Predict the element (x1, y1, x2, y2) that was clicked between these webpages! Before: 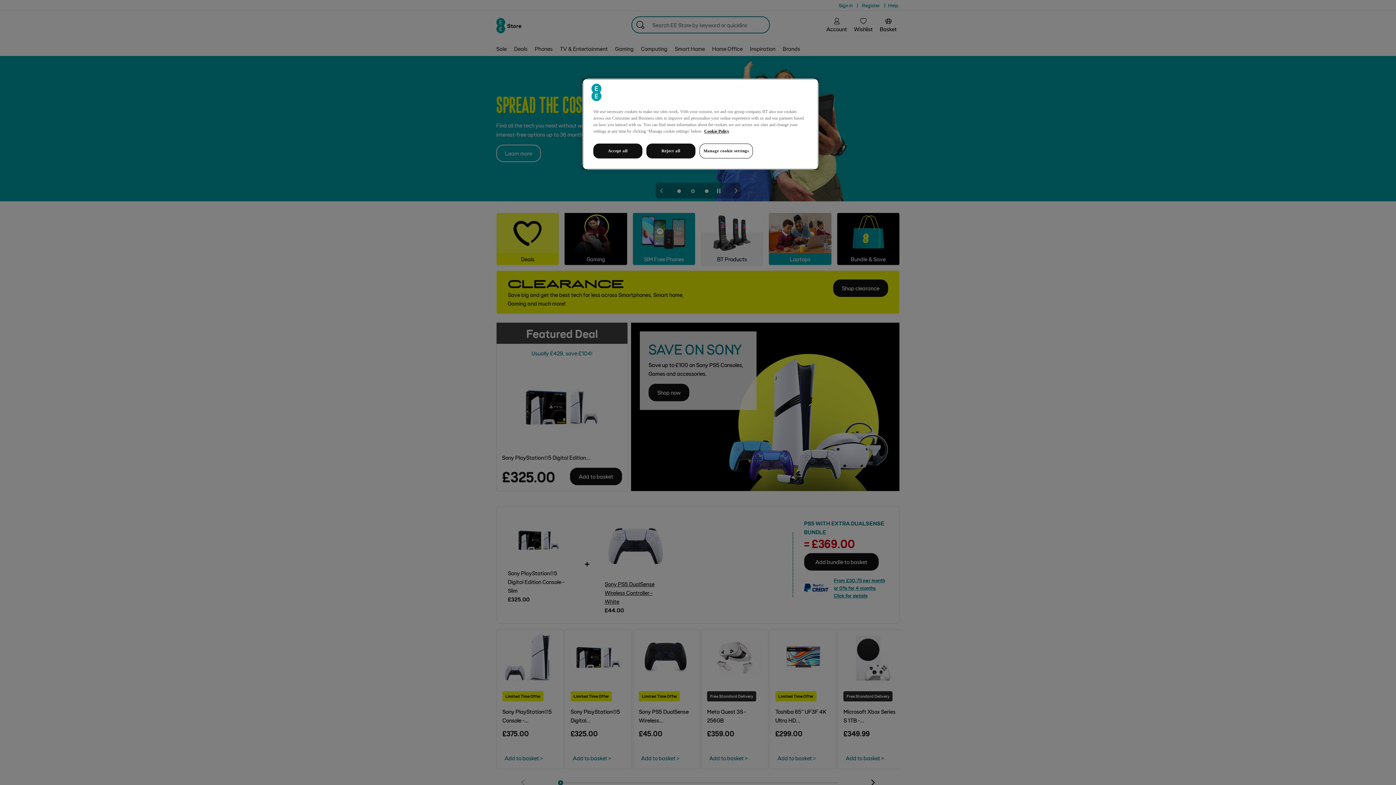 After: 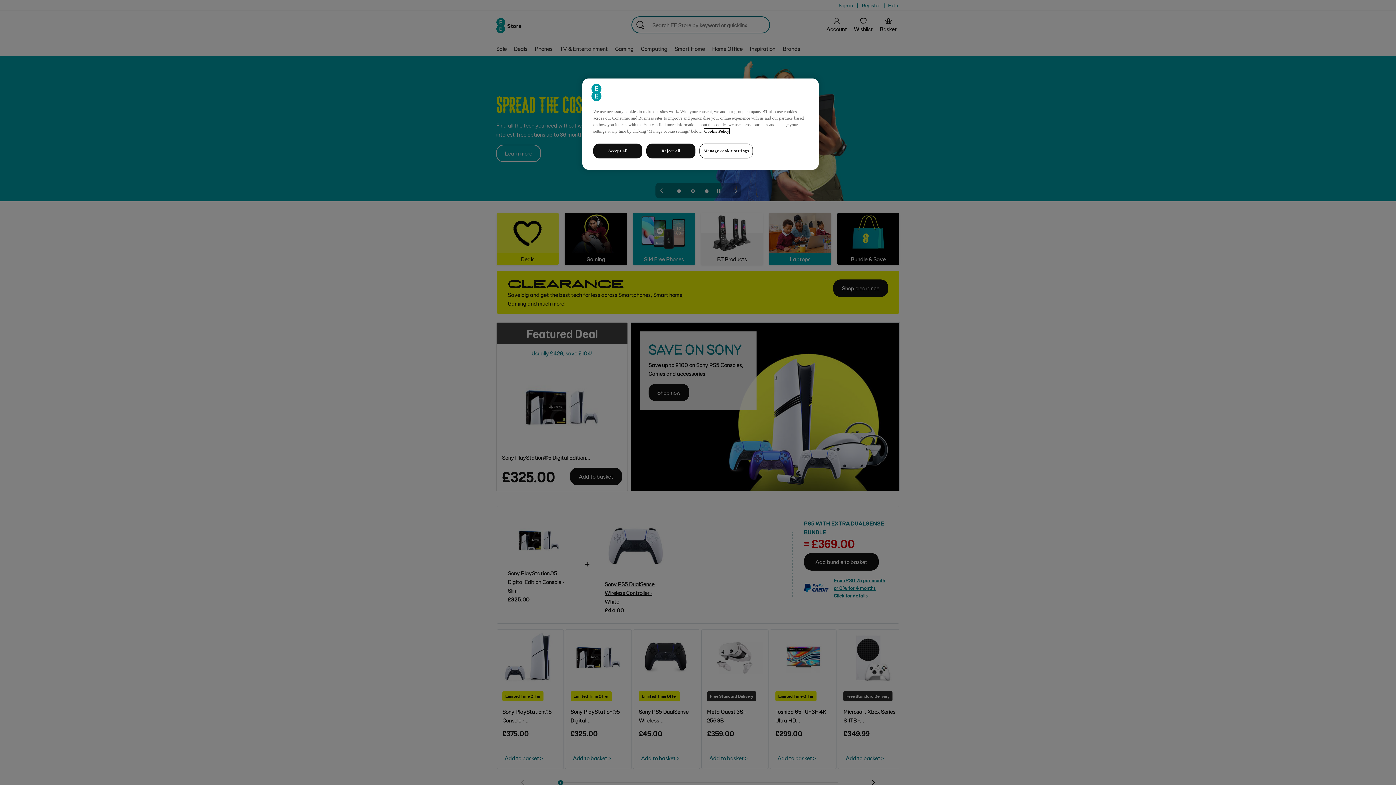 Action: bbox: (704, 128, 729, 133) label: More information about your privacy, opens in a new tab